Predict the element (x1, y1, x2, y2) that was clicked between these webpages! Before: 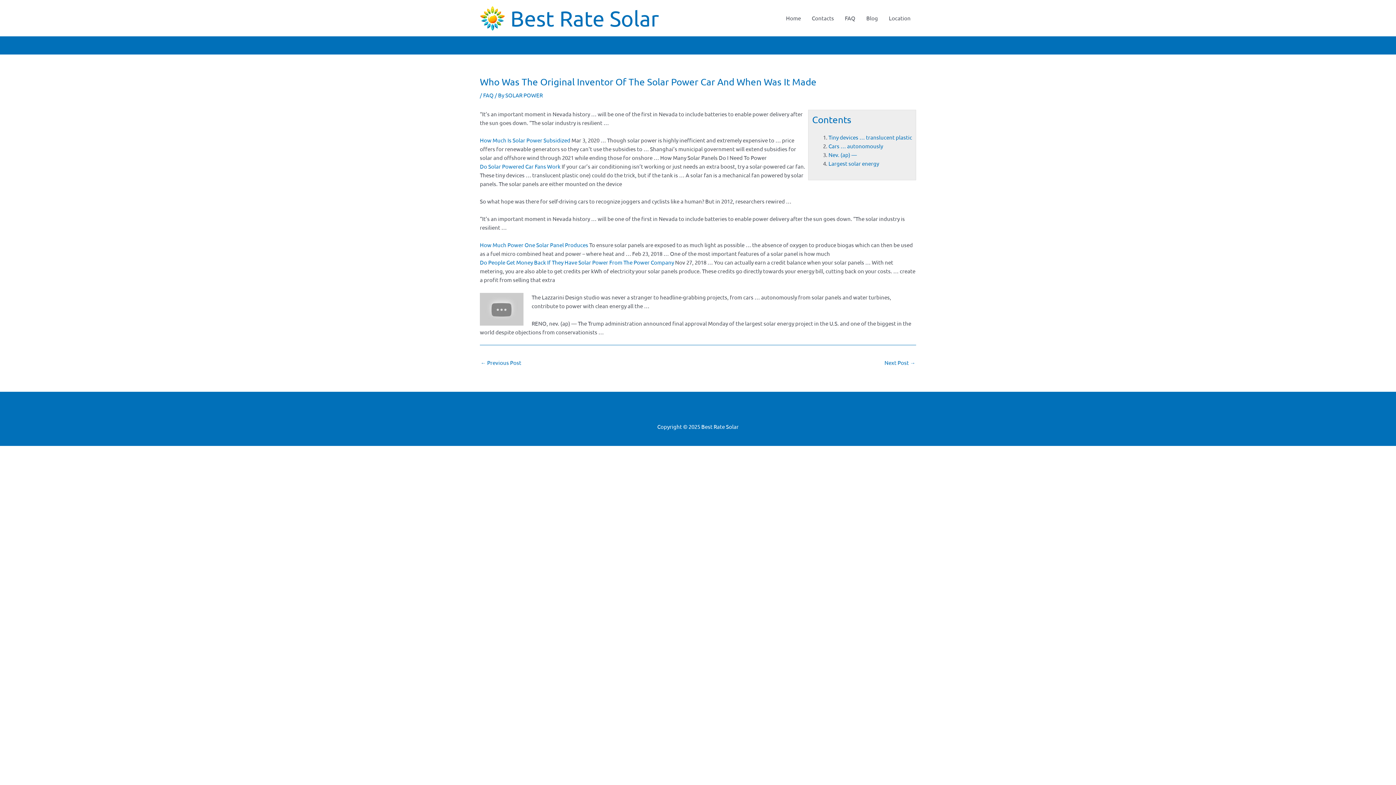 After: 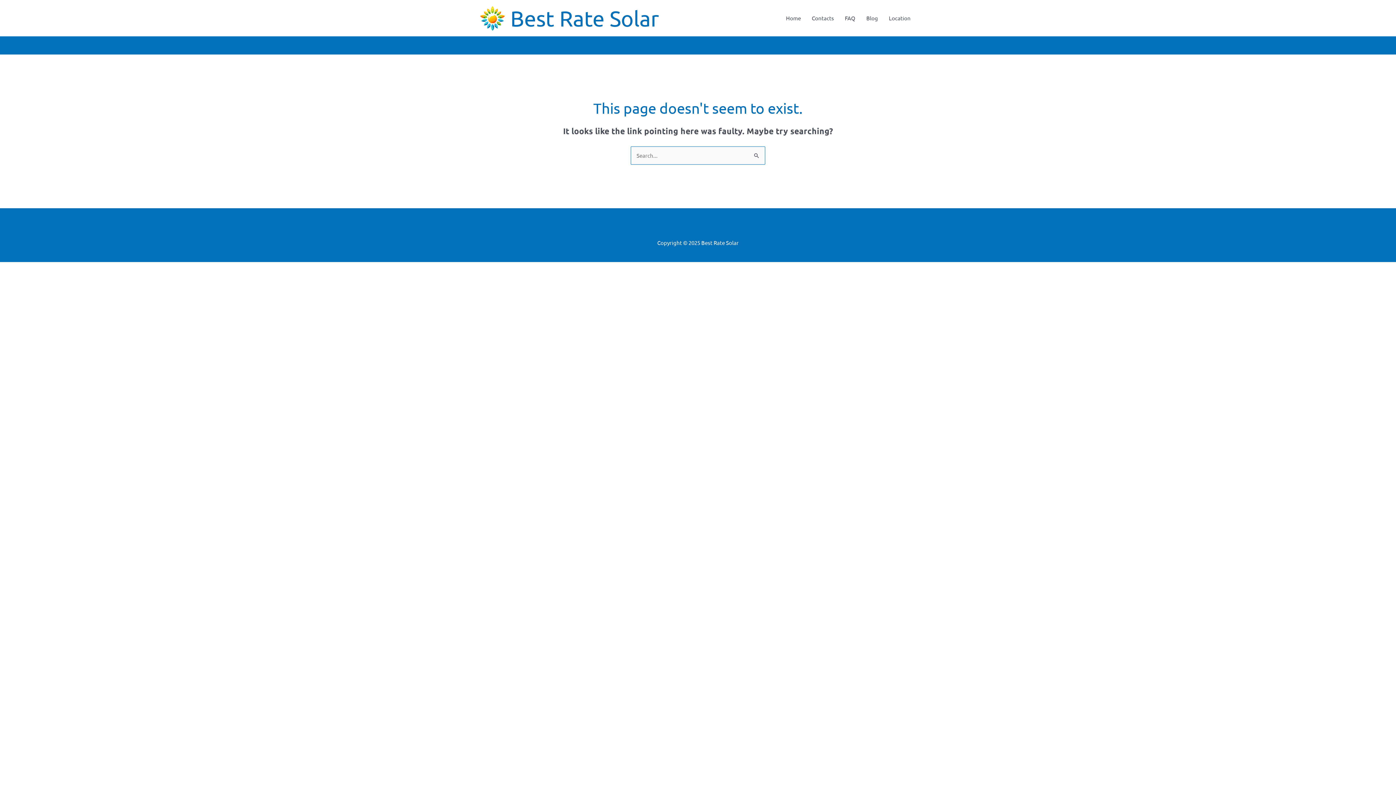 Action: label: Do Solar Powered Car Fans Work bbox: (480, 162, 560, 169)